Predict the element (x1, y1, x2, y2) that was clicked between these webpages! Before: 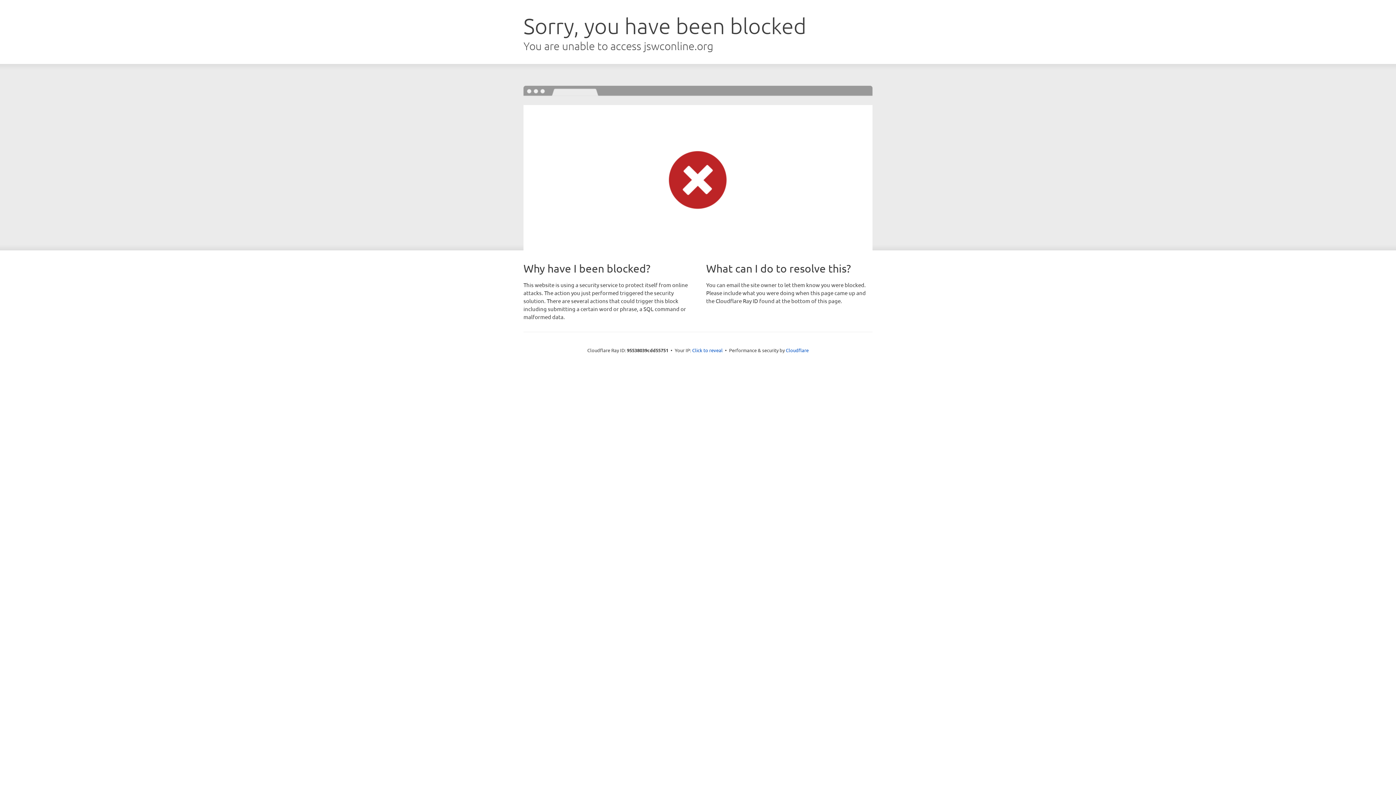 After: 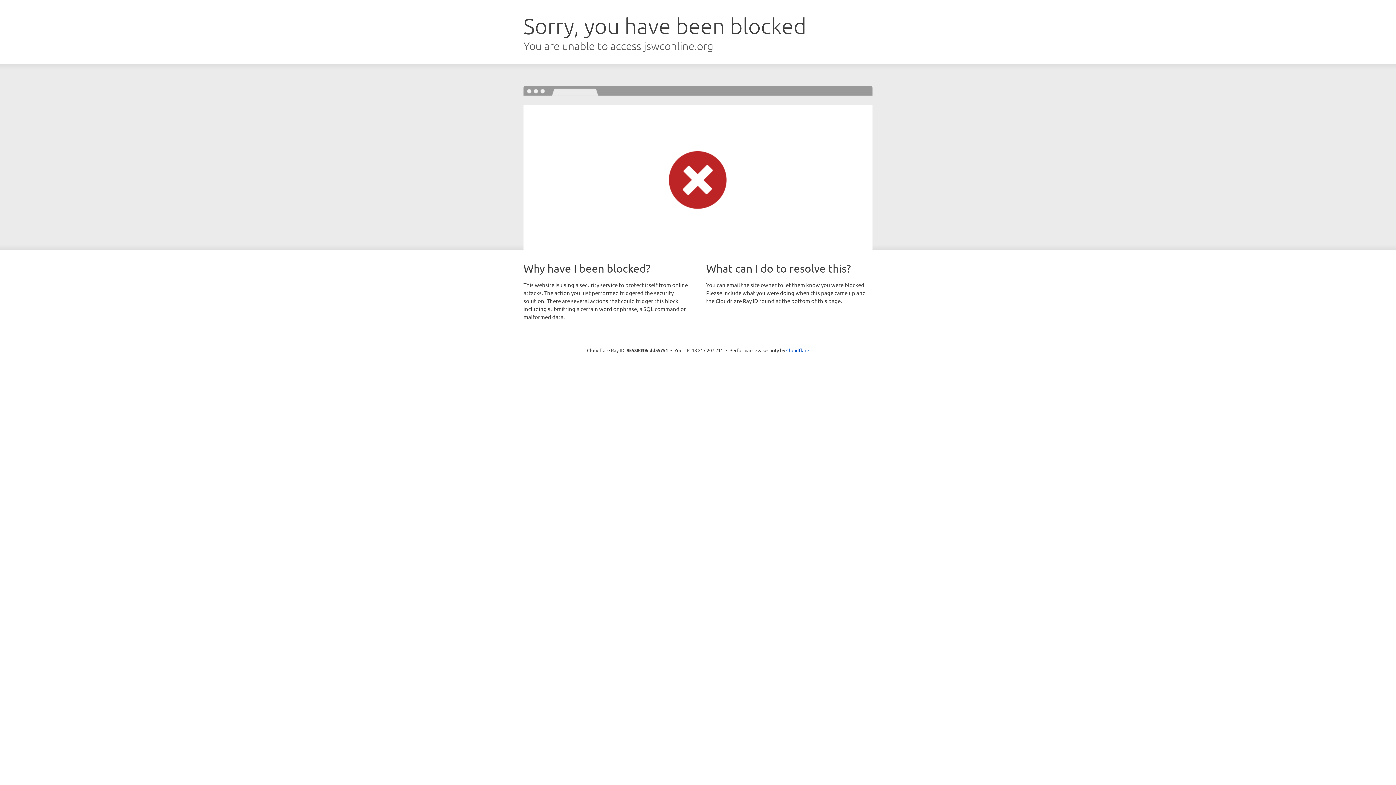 Action: label: Click to reveal bbox: (692, 346, 722, 353)